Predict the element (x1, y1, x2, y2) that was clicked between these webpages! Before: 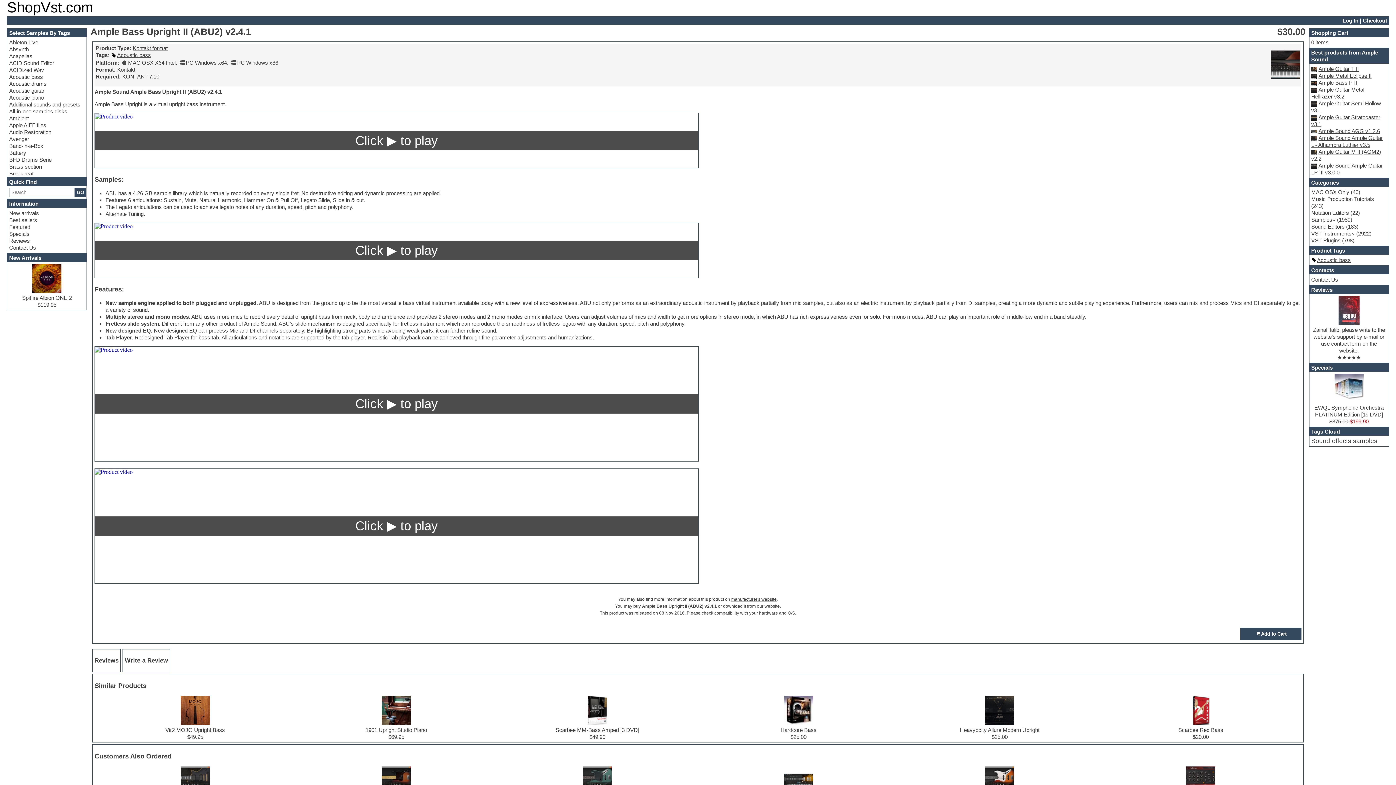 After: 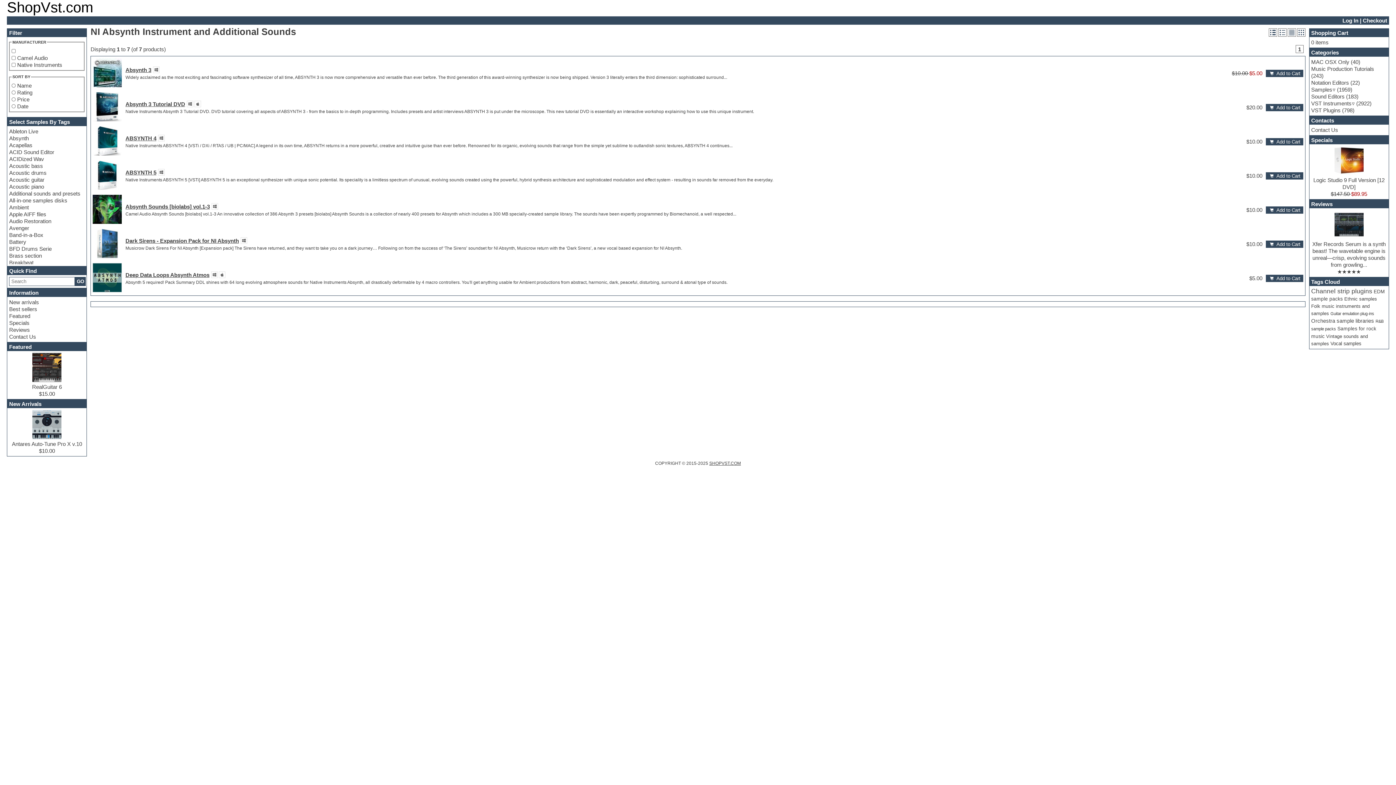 Action: label: Absynth bbox: (9, 46, 28, 52)